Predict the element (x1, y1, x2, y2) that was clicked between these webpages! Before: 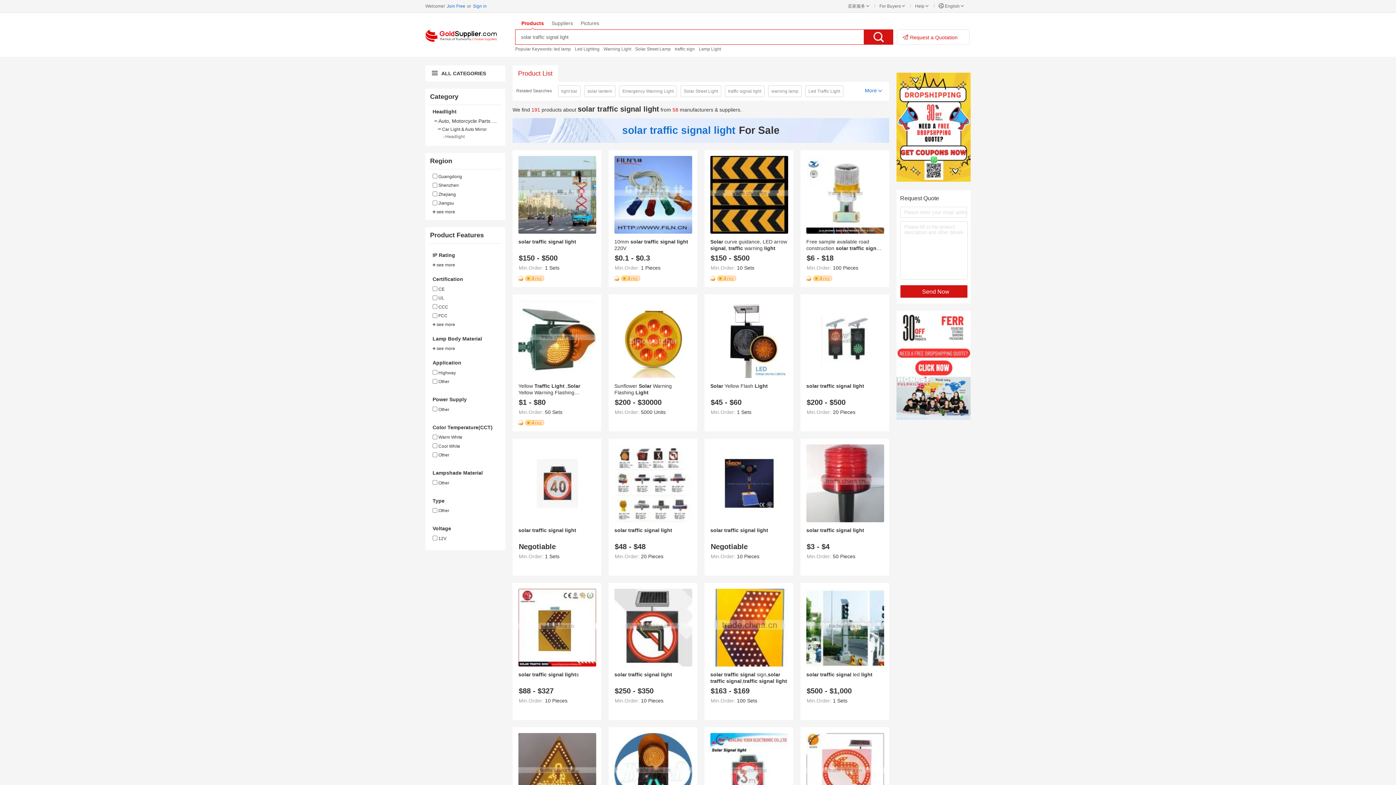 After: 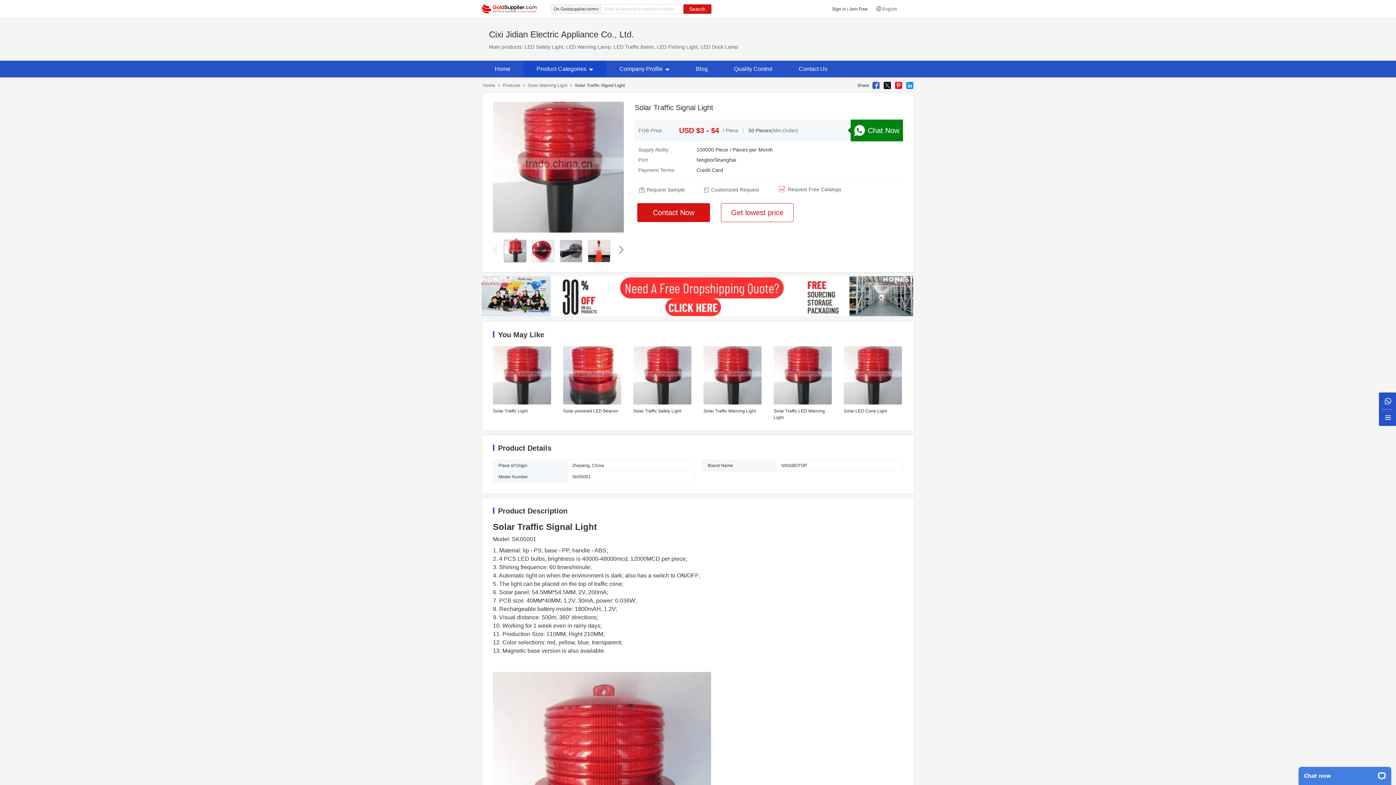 Action: bbox: (806, 517, 884, 523)